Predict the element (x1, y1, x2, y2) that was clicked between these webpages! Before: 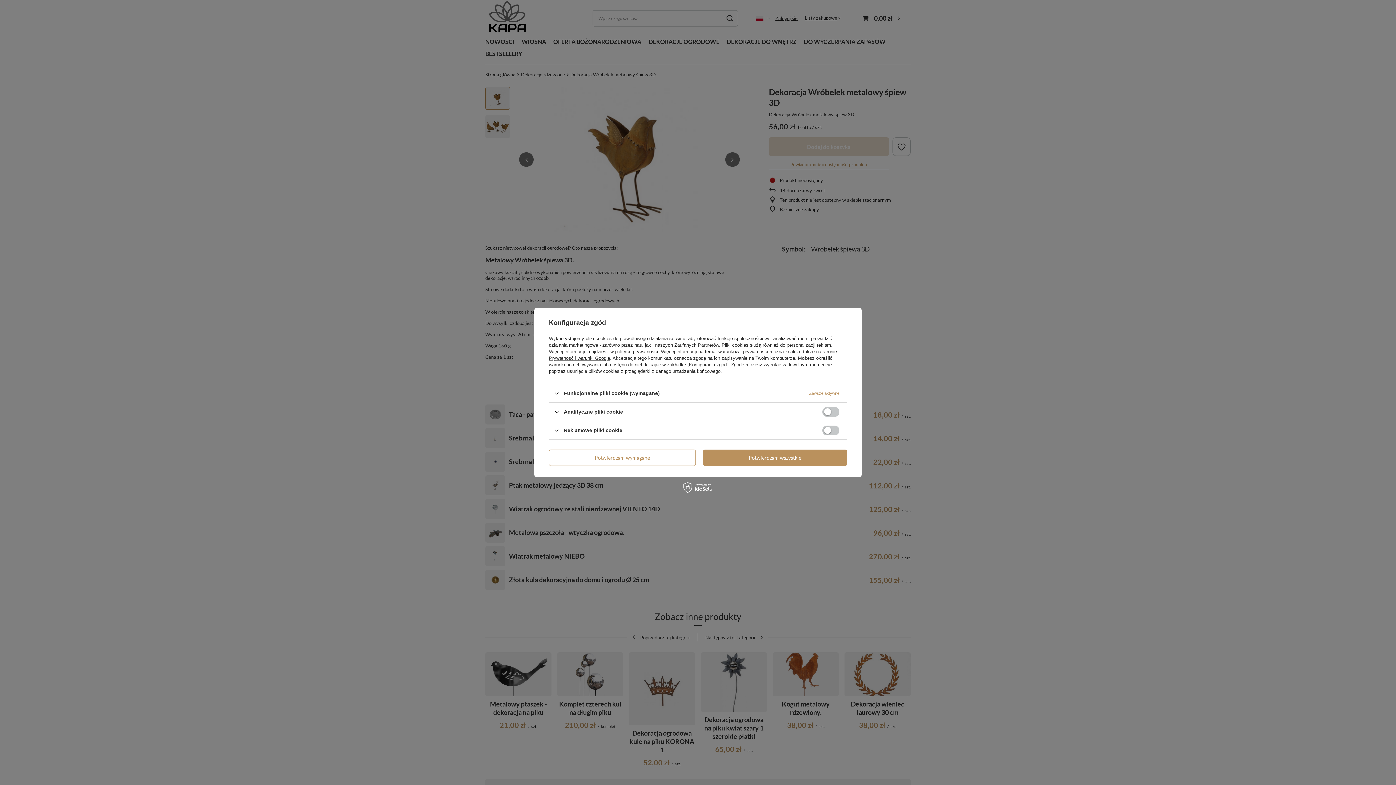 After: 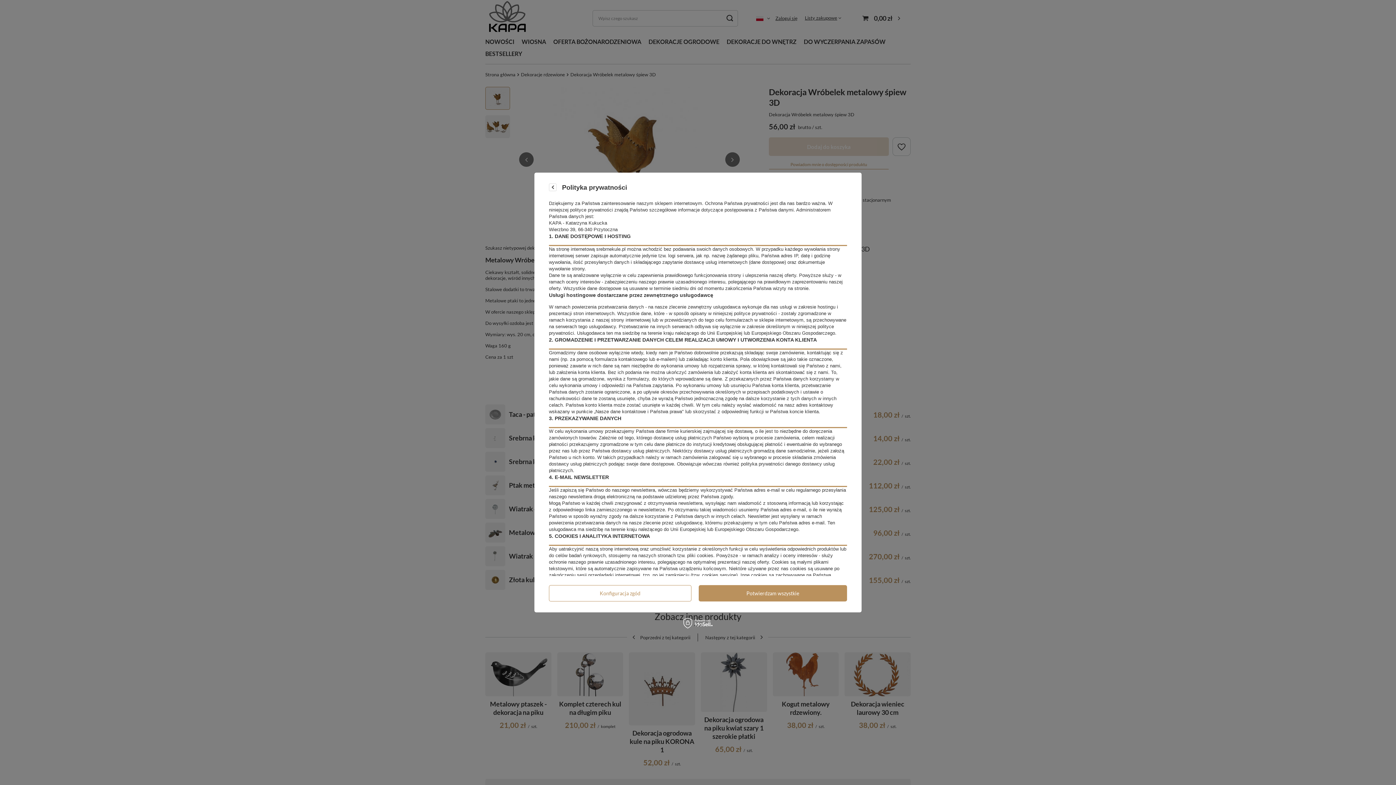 Action: bbox: (615, 349, 658, 354) label: polityce prywatności